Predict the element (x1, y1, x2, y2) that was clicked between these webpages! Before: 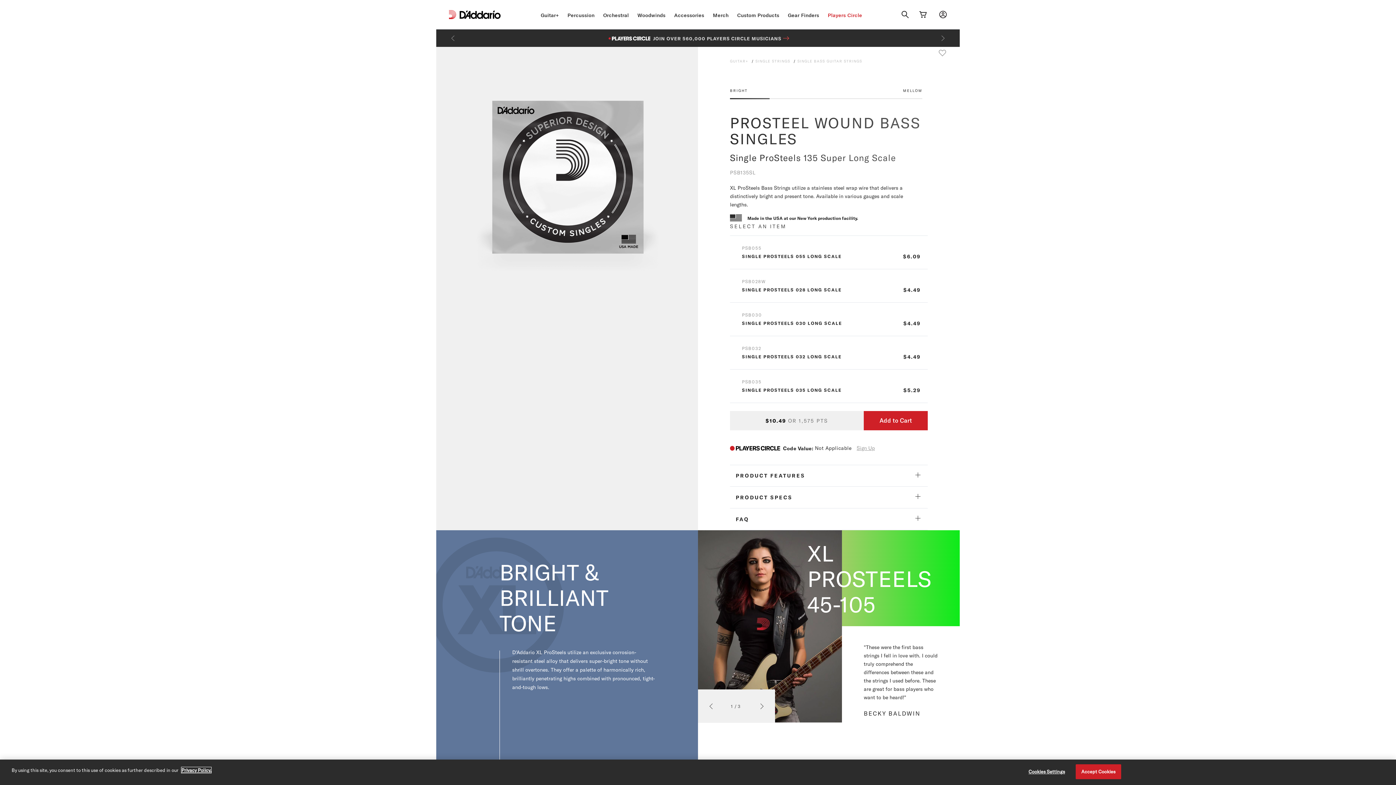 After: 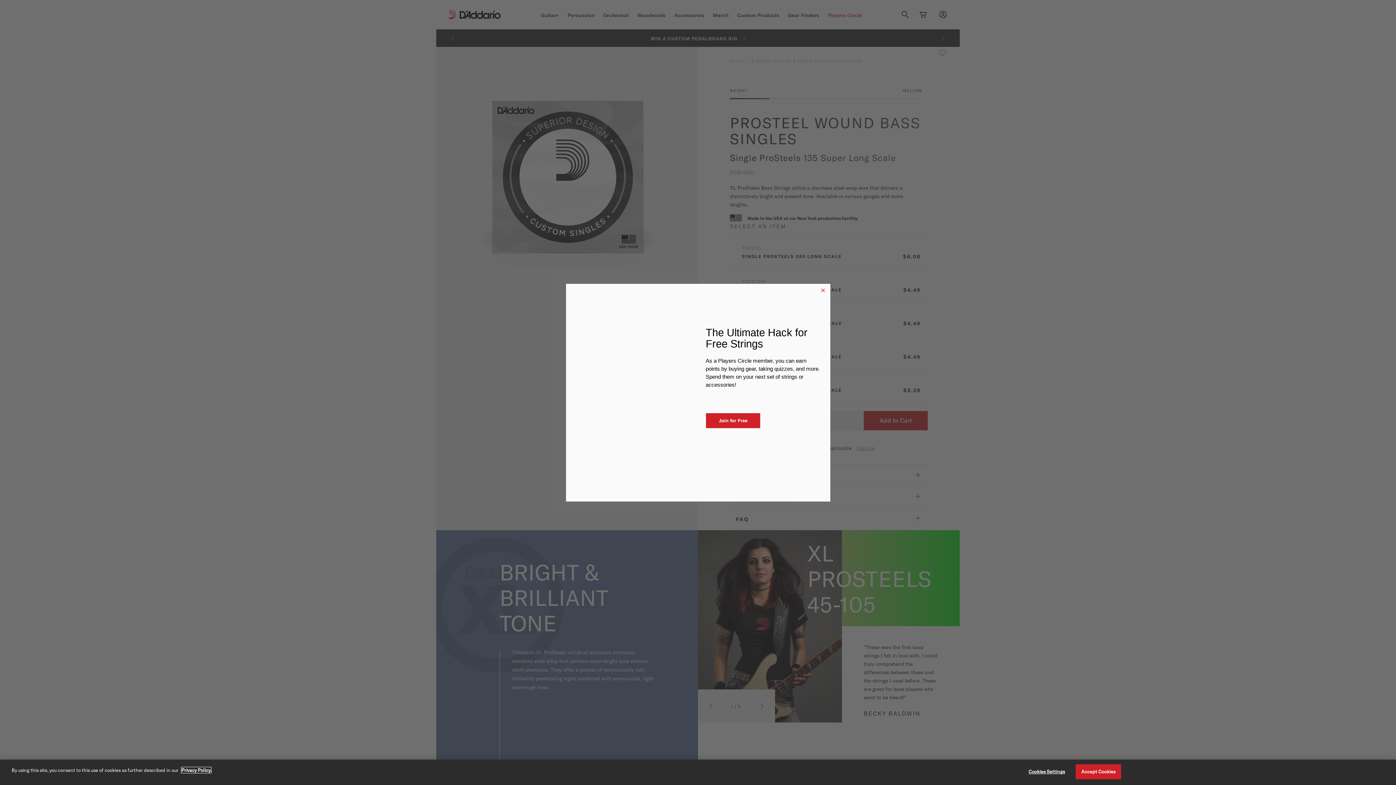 Action: label: Privacy Policy, opens in a new tab bbox: (181, 767, 211, 773)